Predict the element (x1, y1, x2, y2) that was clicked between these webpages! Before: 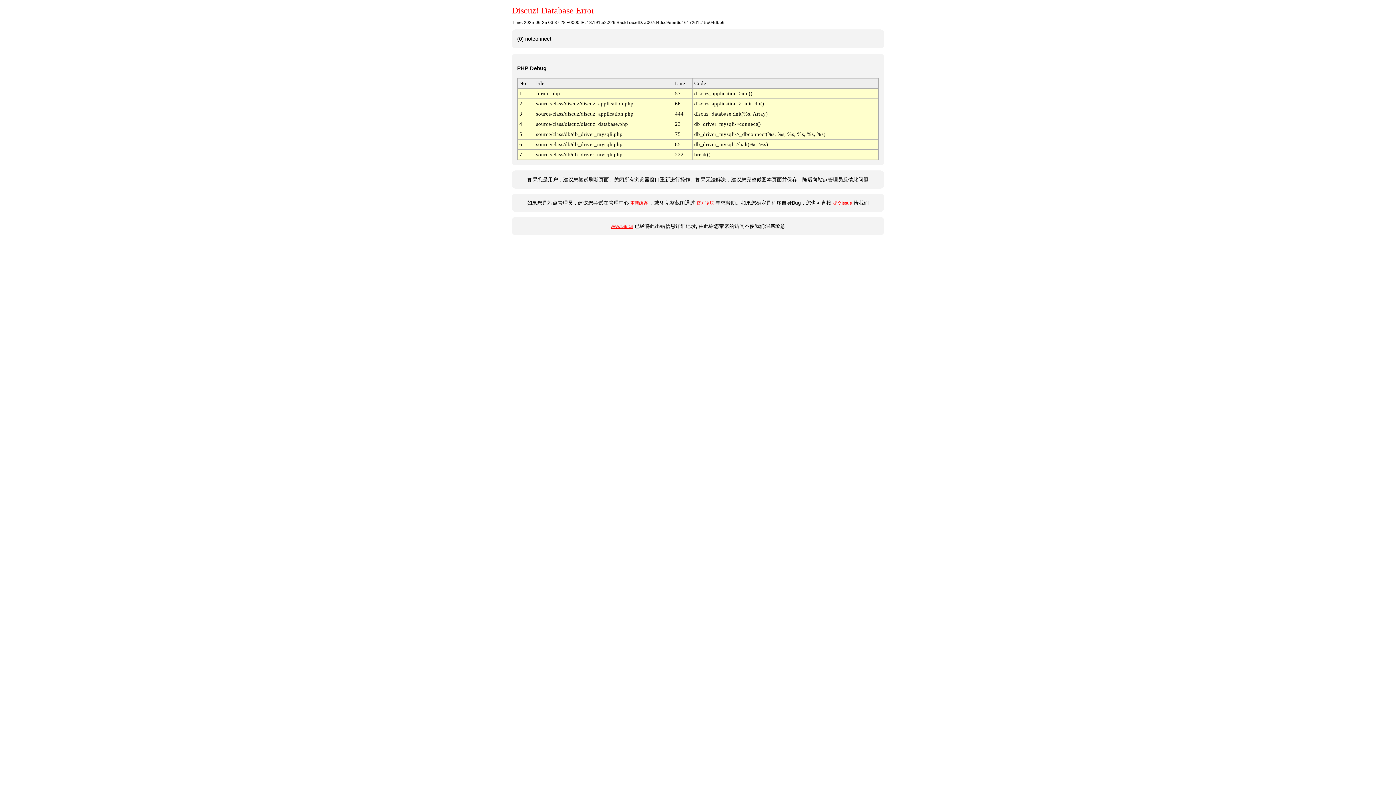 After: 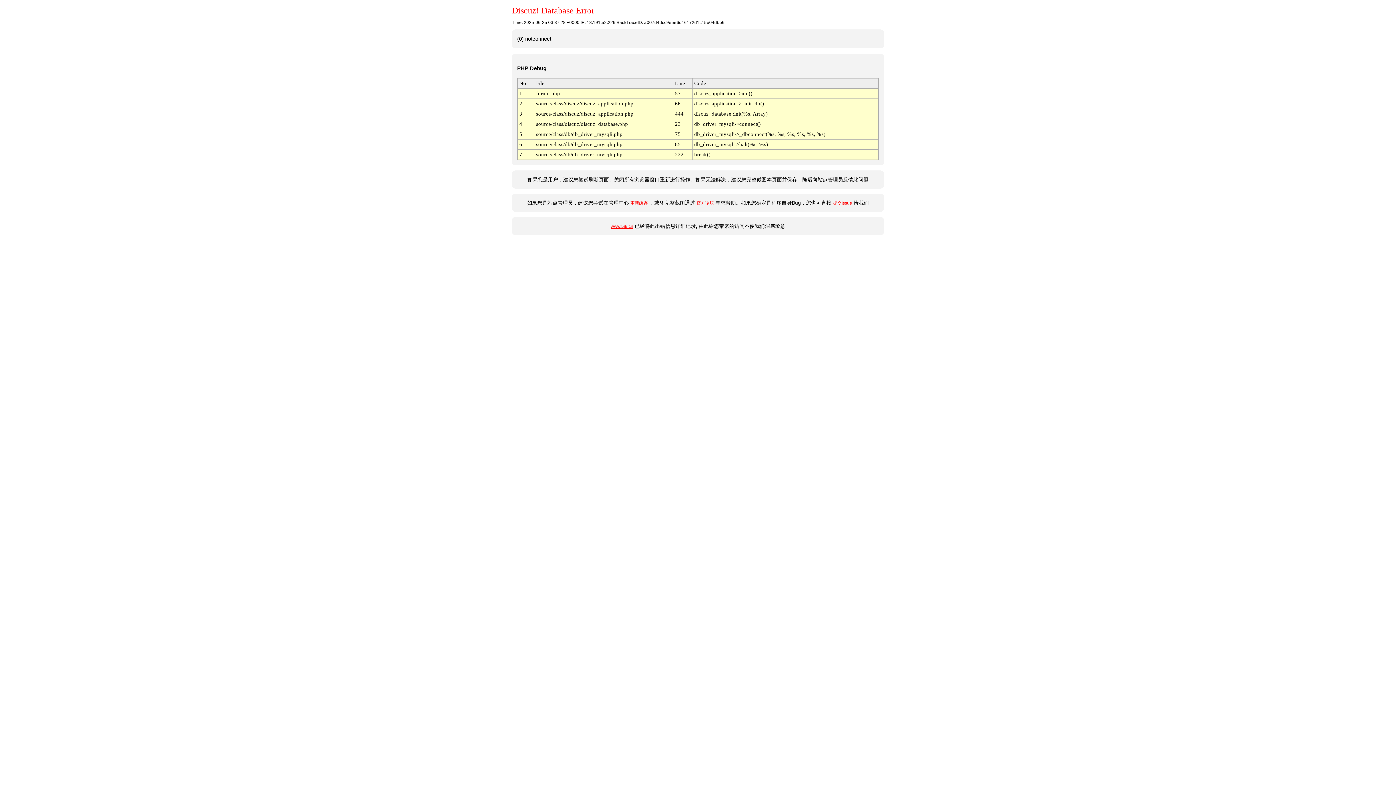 Action: label: 官方论坛 bbox: (696, 200, 714, 205)